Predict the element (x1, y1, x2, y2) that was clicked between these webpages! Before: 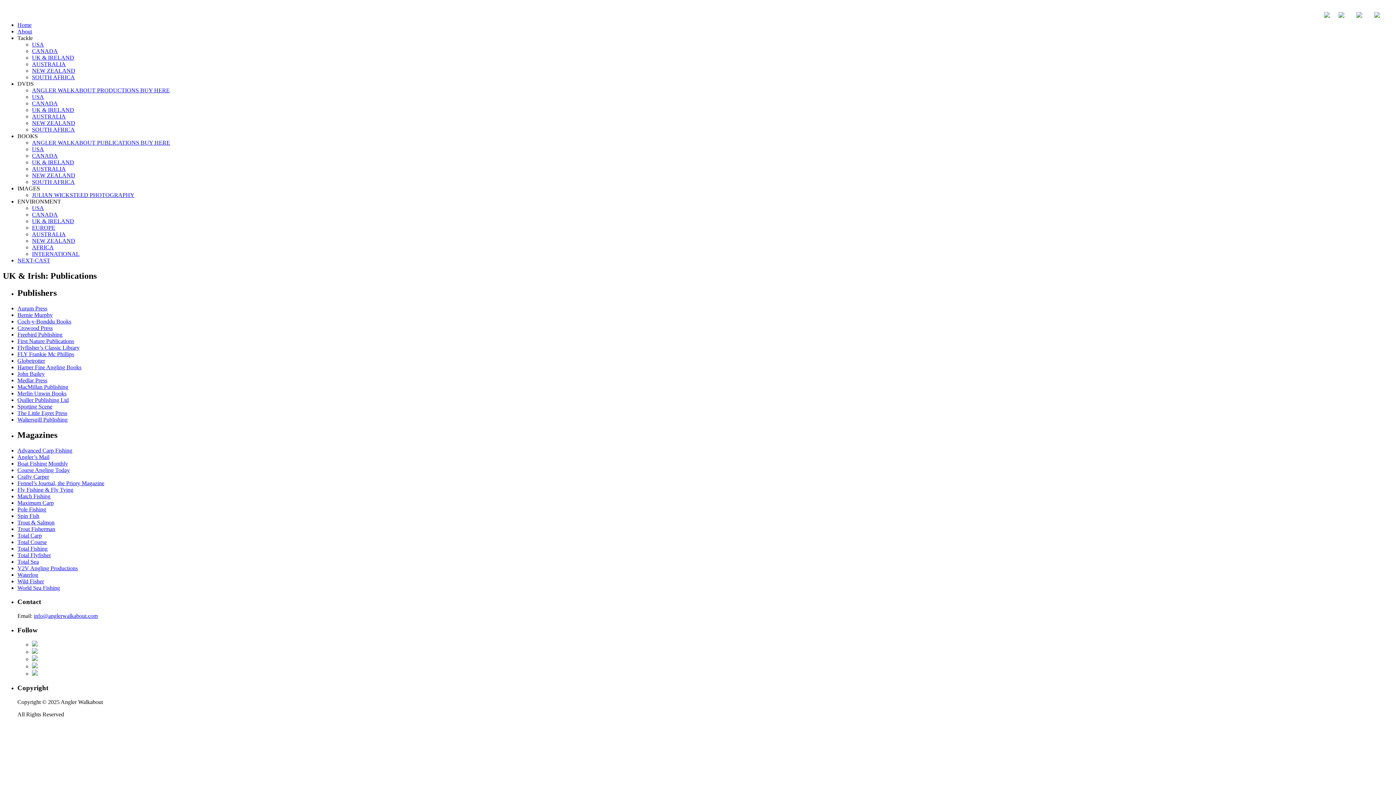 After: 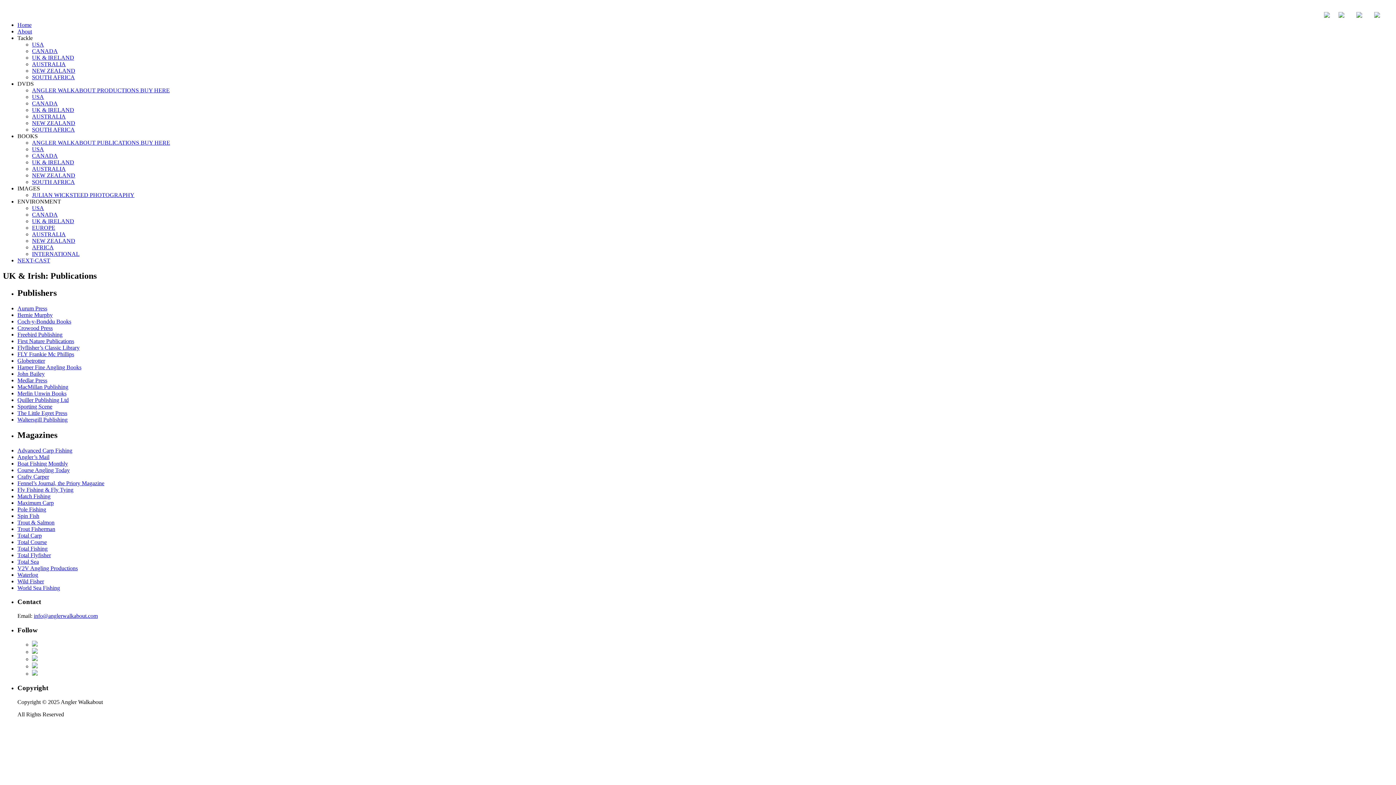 Action: bbox: (17, 80, 33, 86) label: DVDS